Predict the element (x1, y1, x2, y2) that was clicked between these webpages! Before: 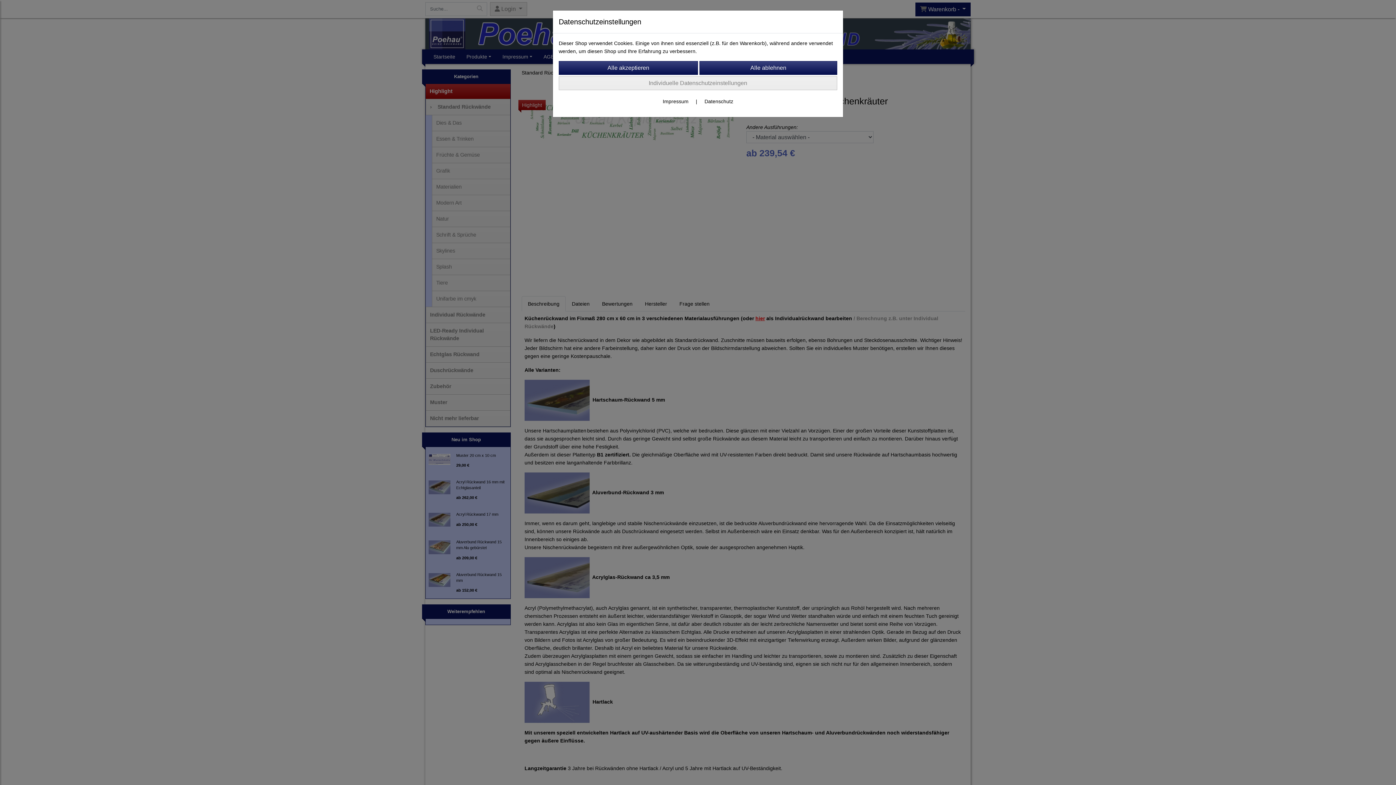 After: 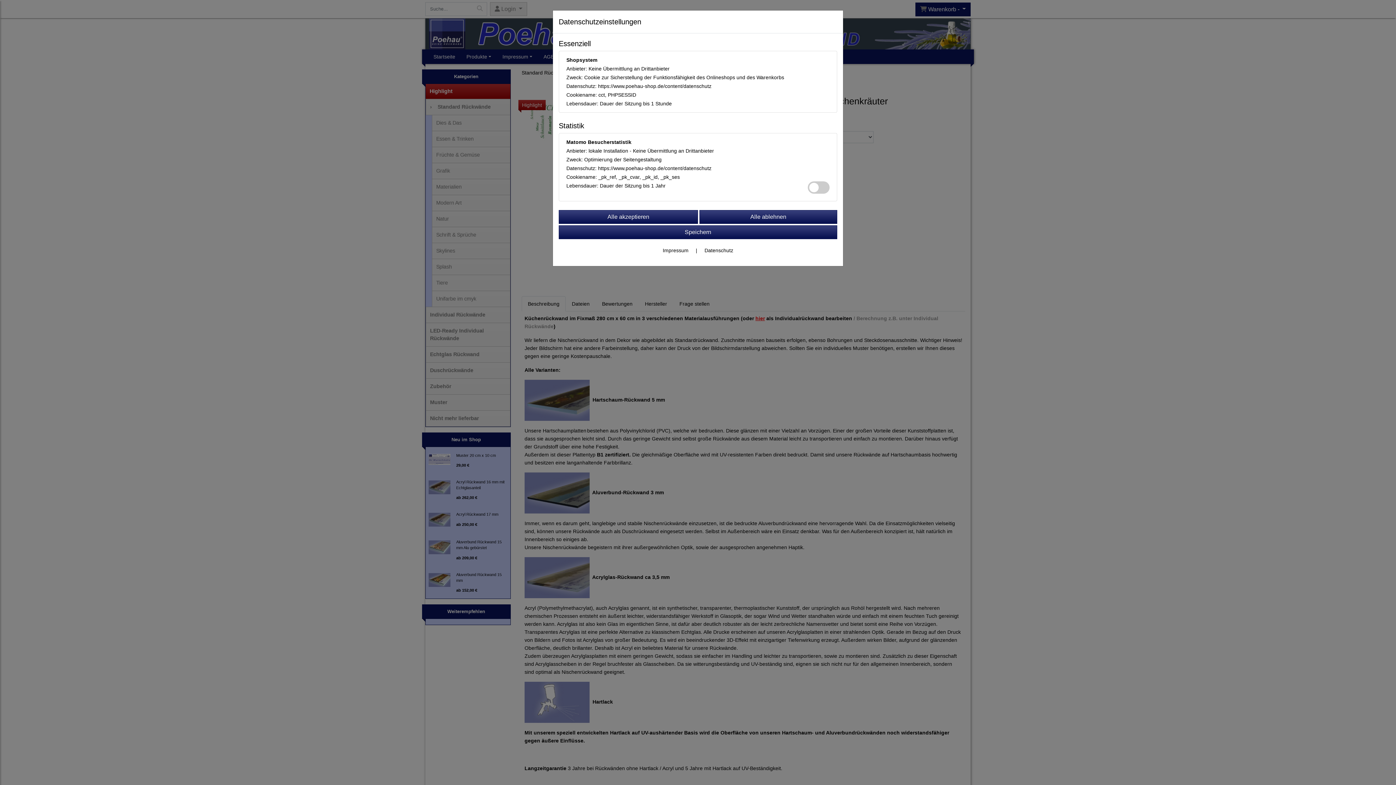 Action: label: Individuelle Datenschutzeinstellungen bbox: (558, 76, 837, 90)